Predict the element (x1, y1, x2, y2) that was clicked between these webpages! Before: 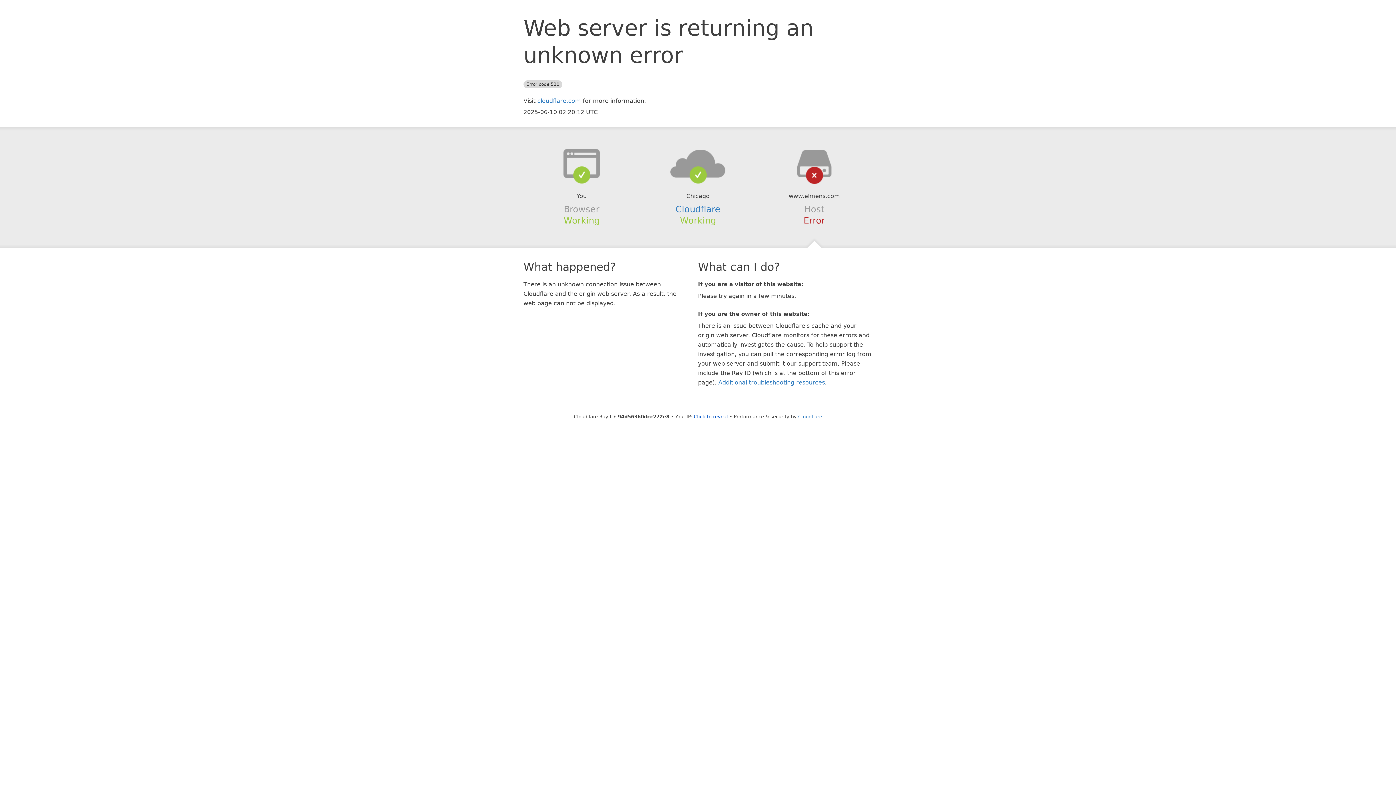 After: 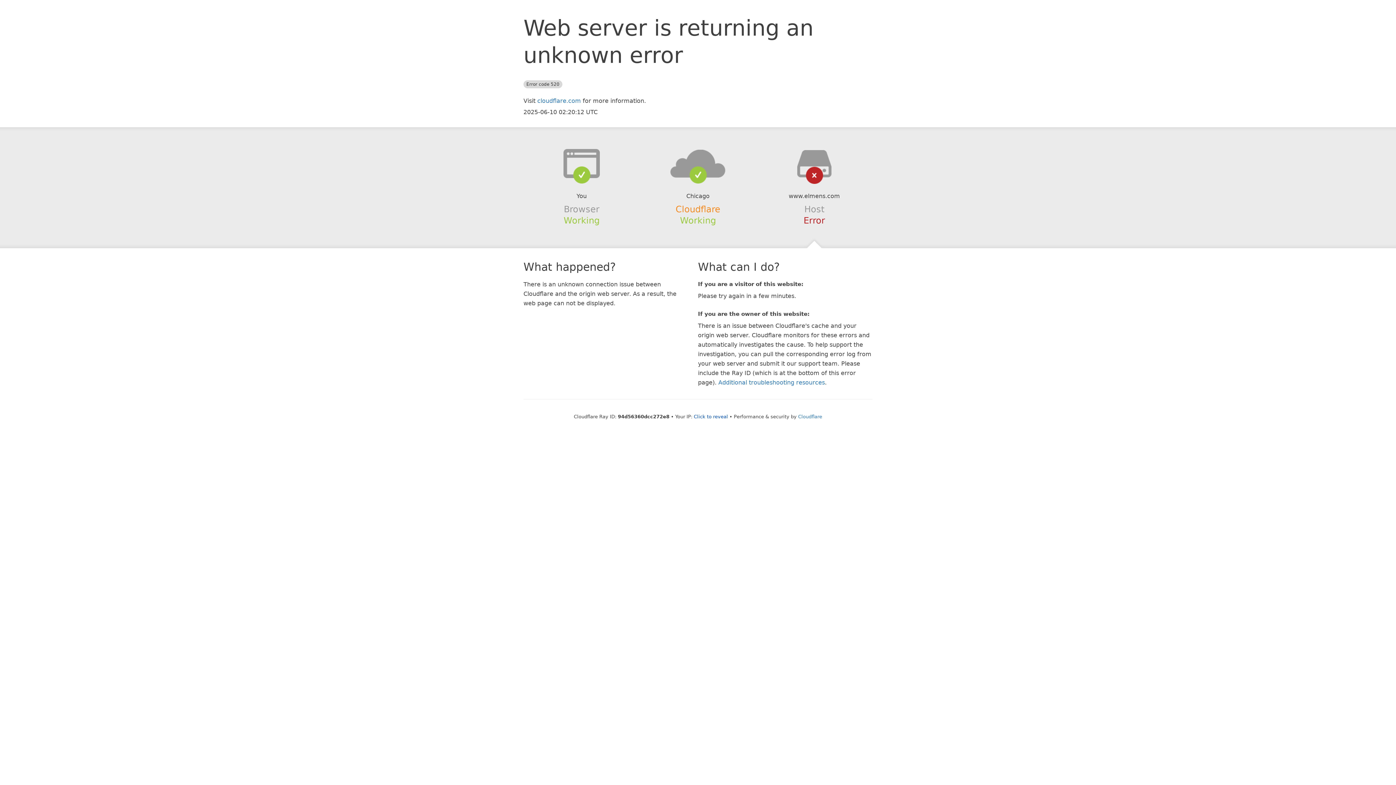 Action: label: Cloudflare bbox: (675, 204, 720, 214)